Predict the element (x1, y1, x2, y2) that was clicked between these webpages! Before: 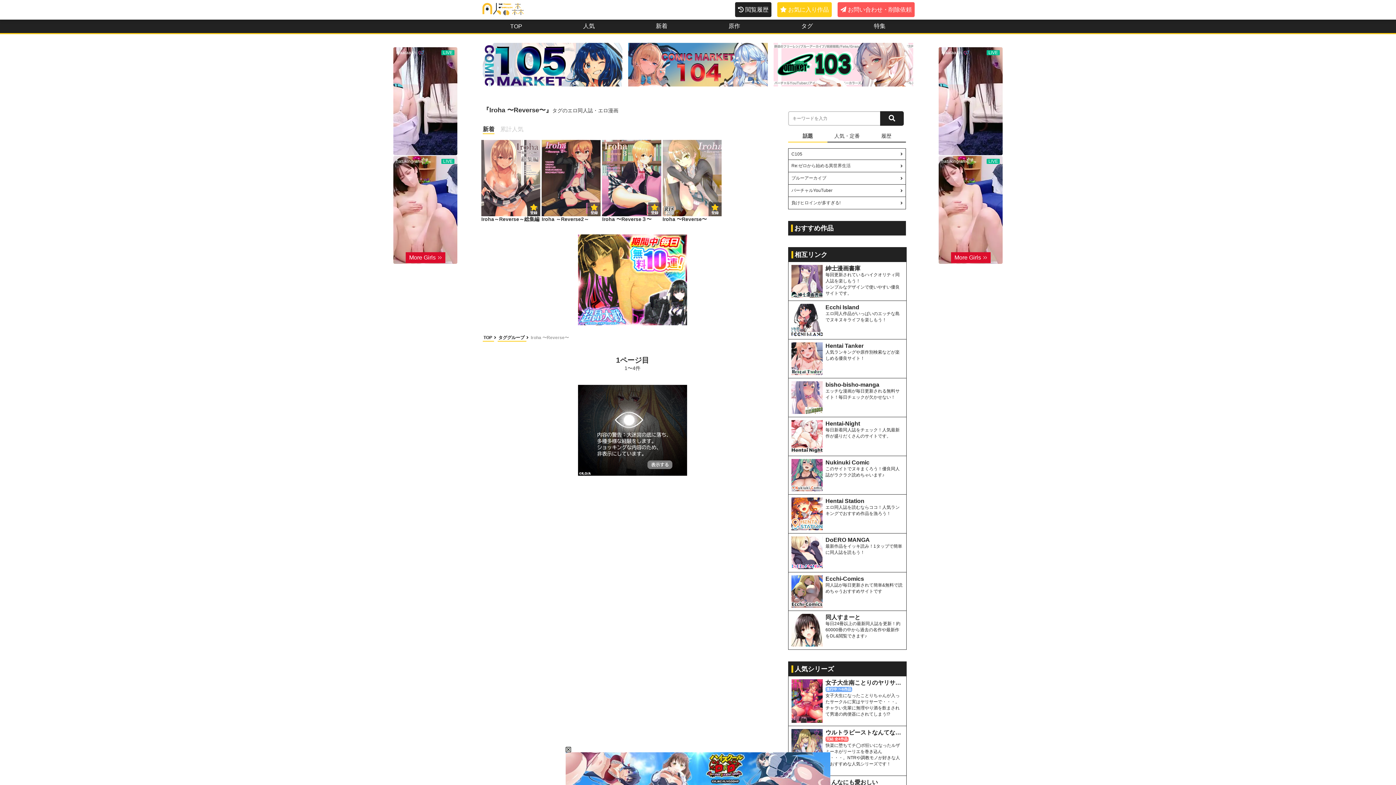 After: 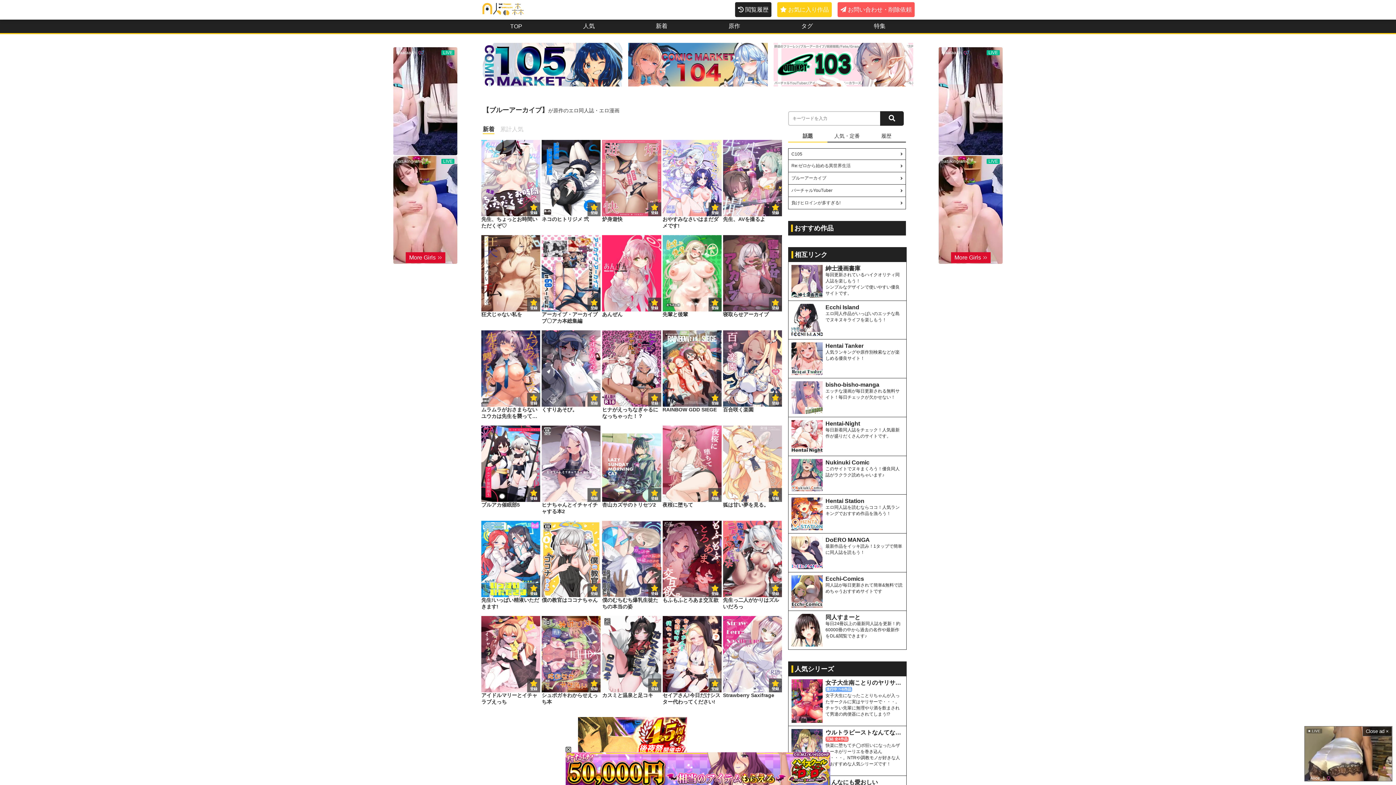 Action: bbox: (791, 175, 902, 181) label: ブルーアーカイブ